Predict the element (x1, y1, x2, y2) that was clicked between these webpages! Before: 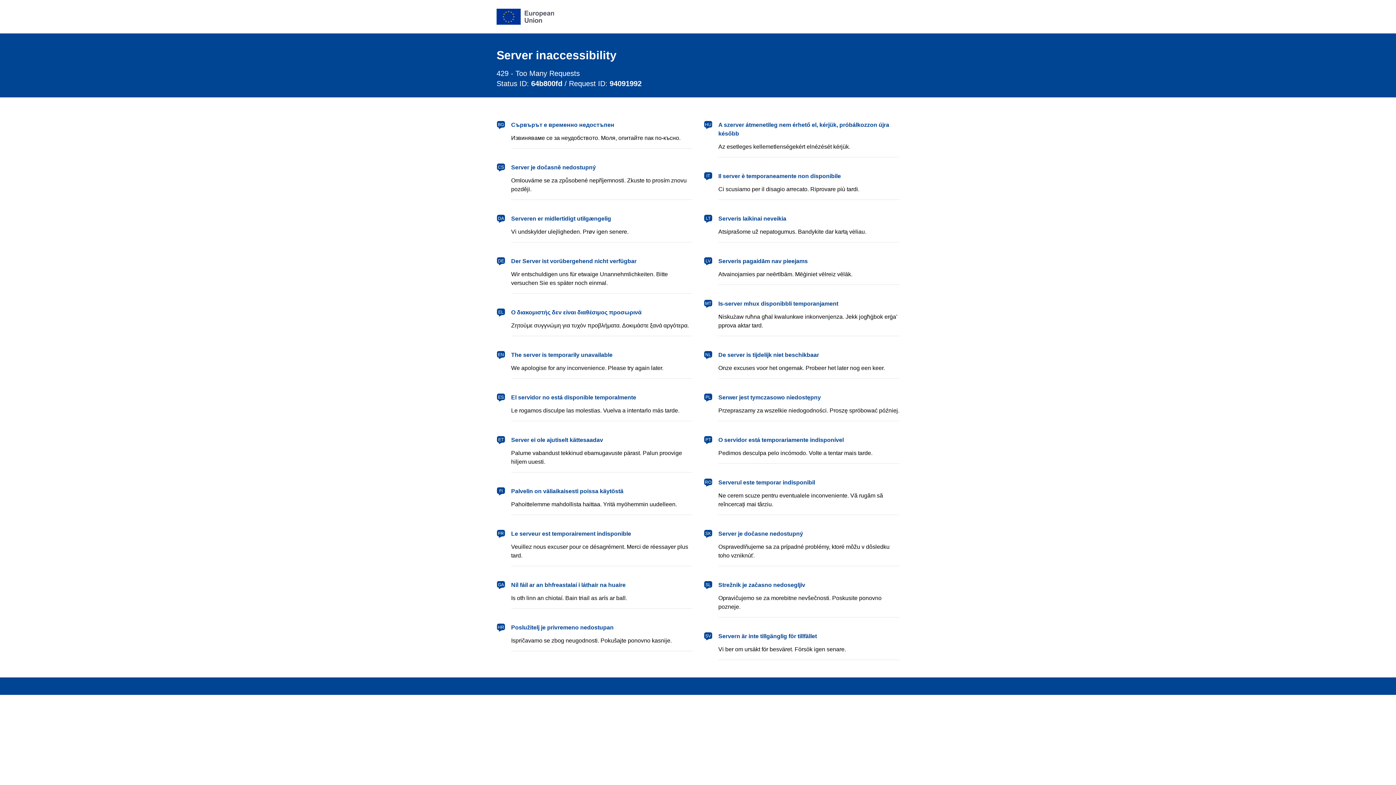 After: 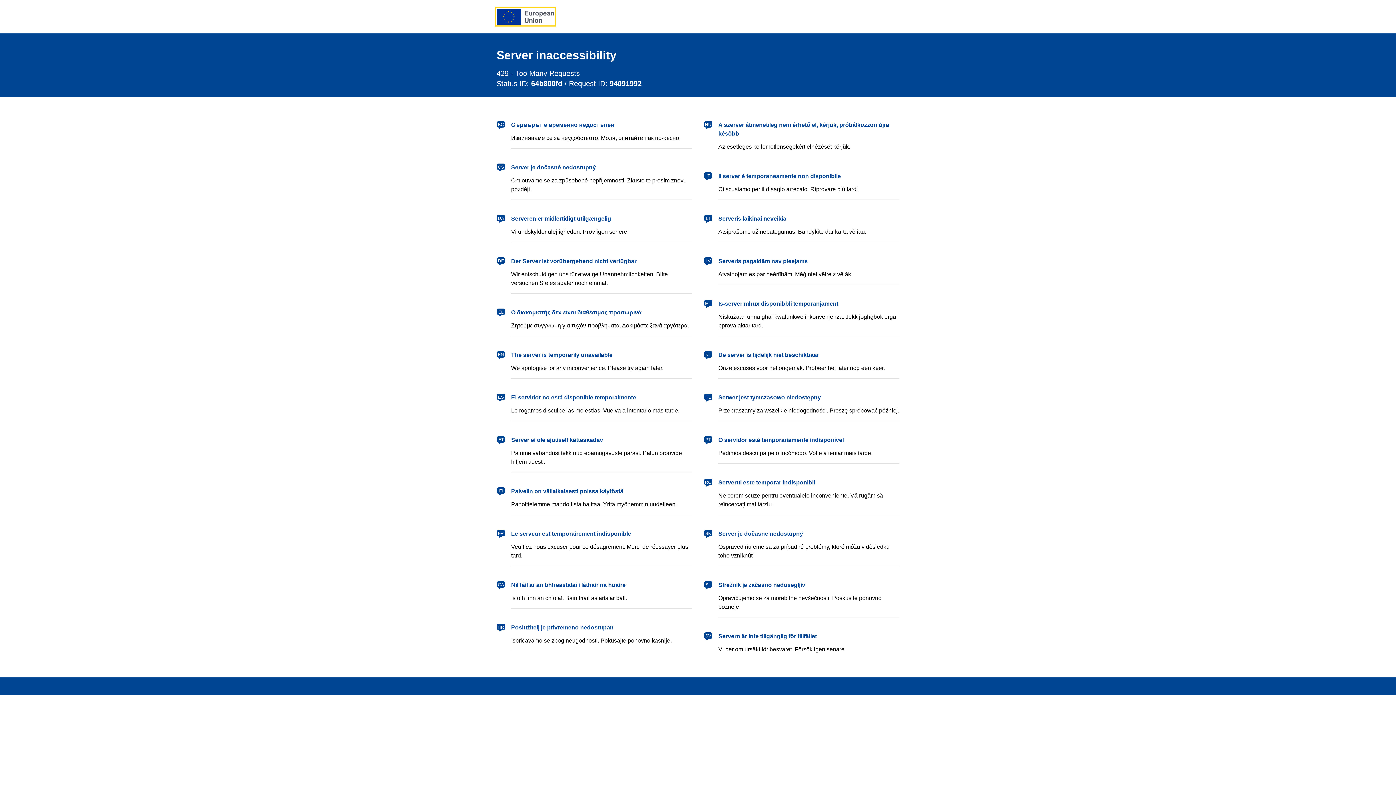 Action: bbox: (496, 8, 554, 24) label: European Union